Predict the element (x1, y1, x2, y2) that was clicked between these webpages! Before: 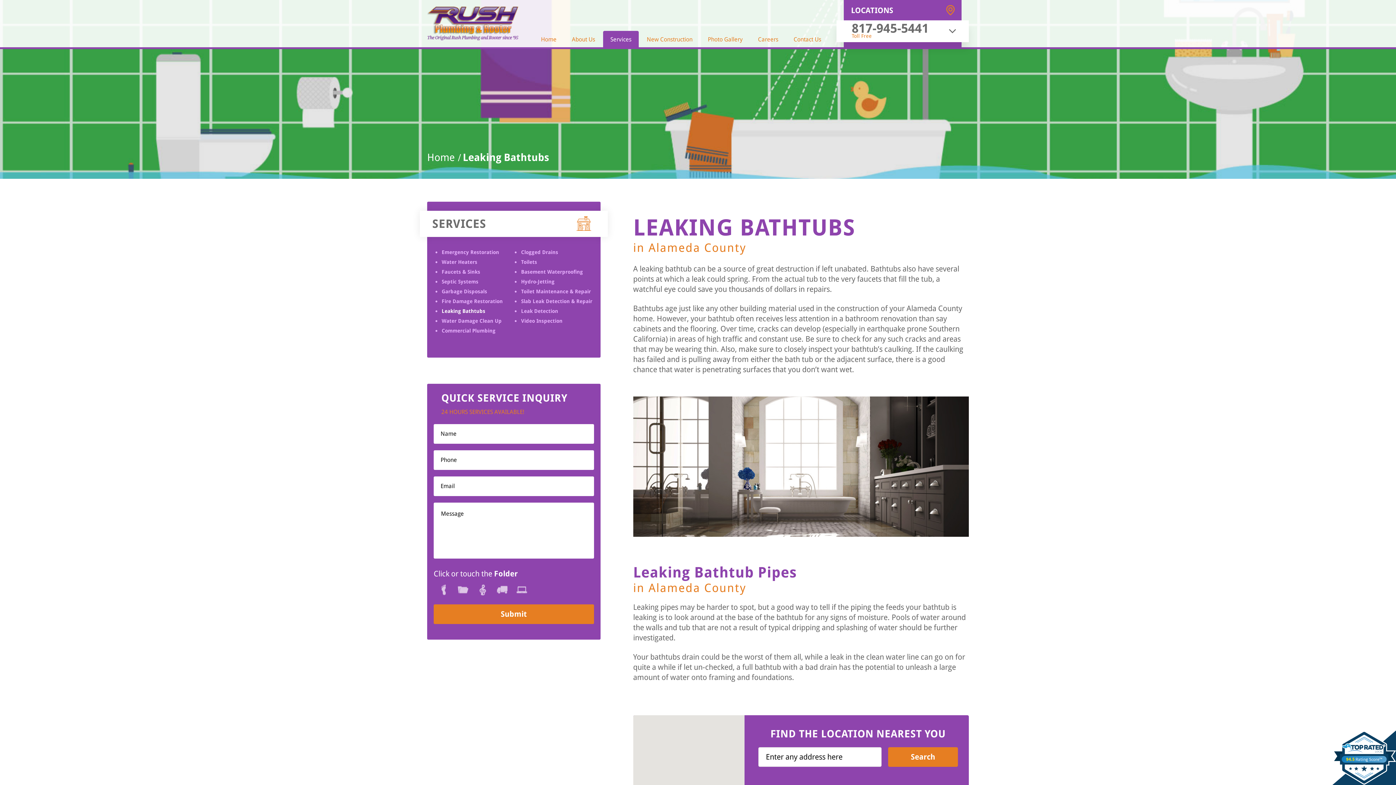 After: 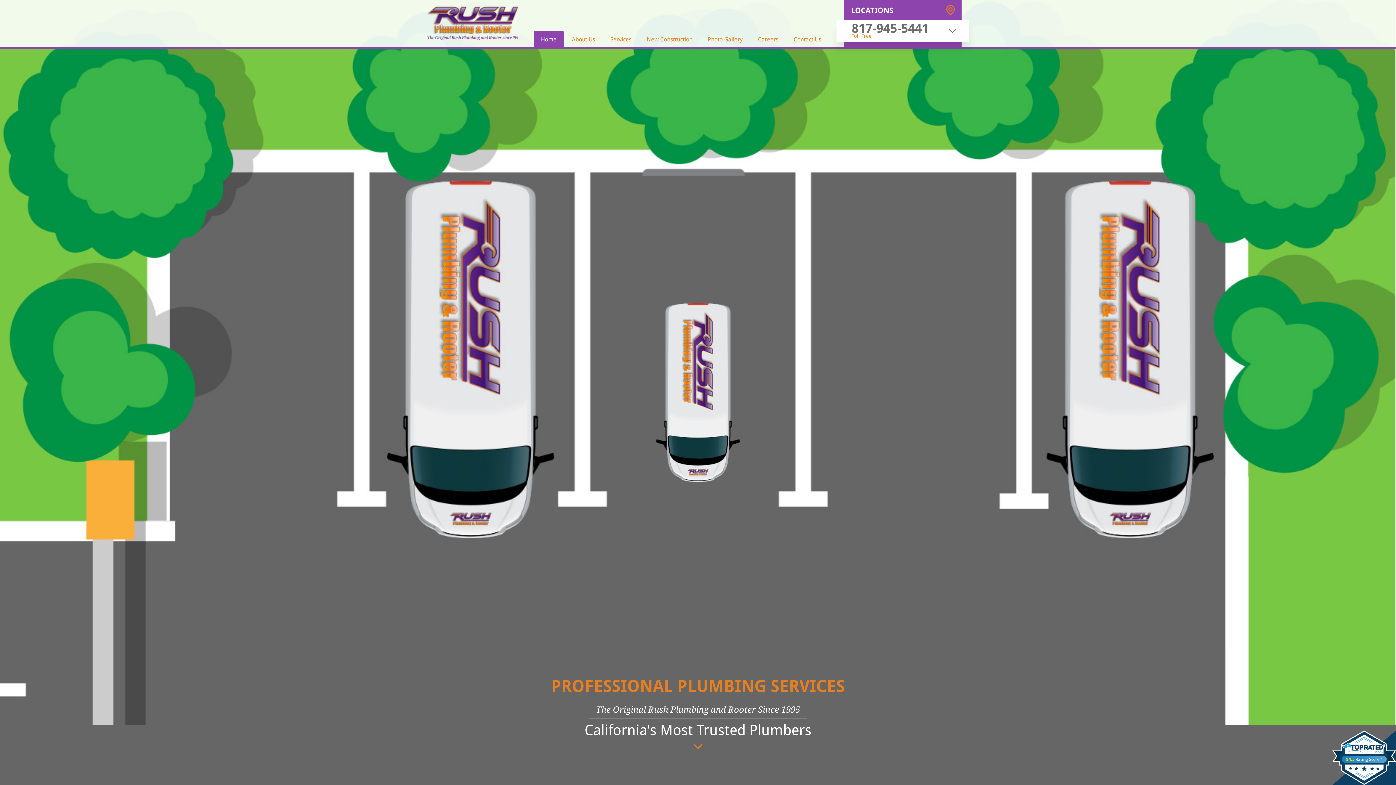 Action: bbox: (427, 33, 518, 39)